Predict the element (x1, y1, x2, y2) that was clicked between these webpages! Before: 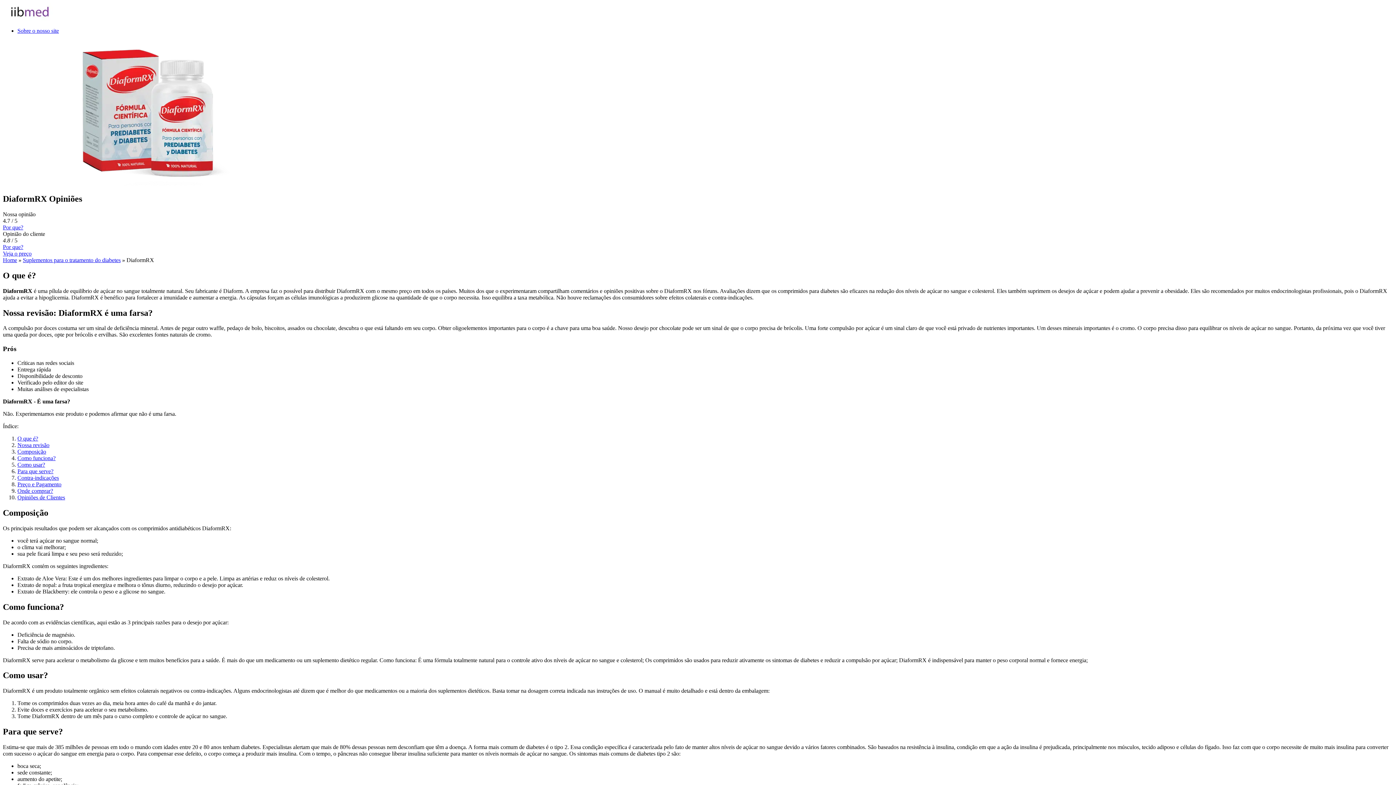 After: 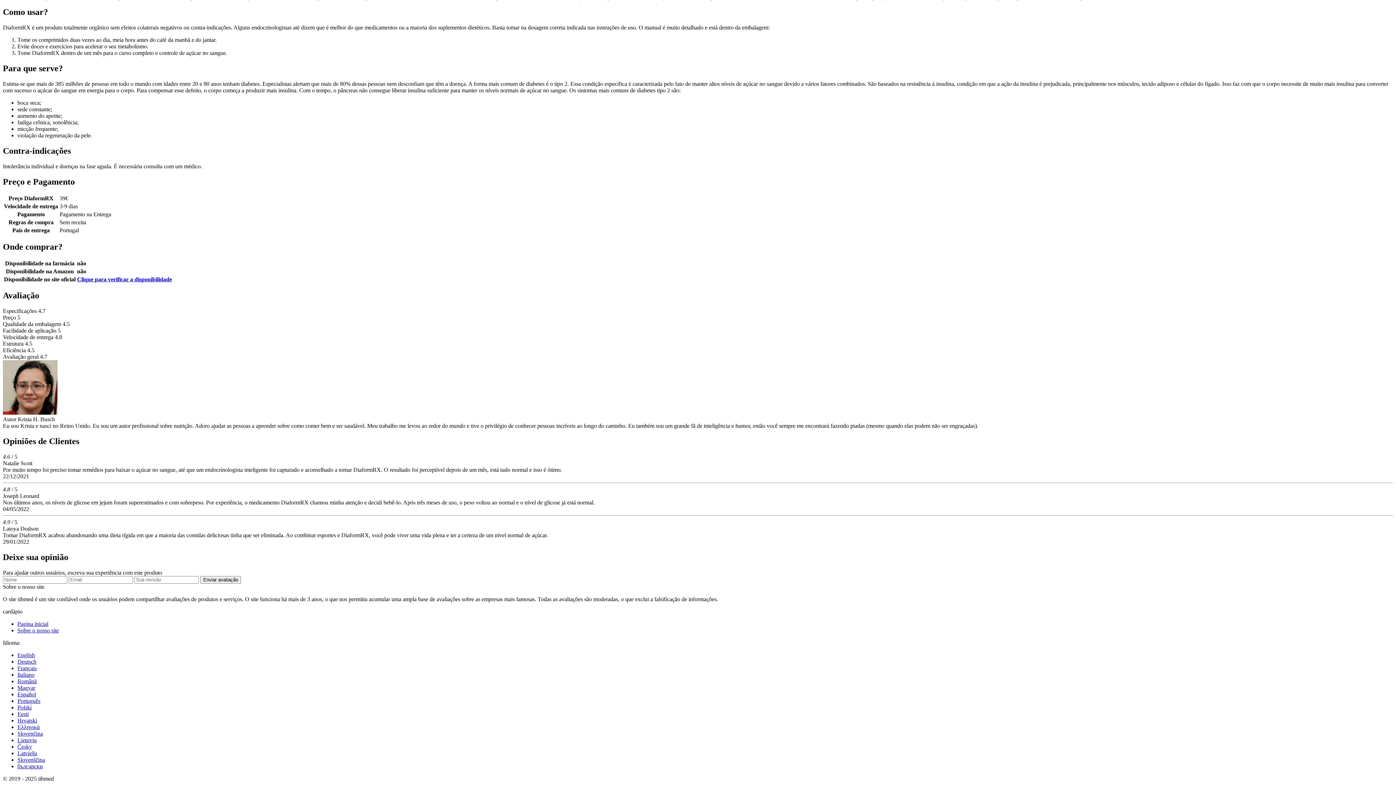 Action: label: Preço e Pagamento bbox: (17, 481, 61, 487)